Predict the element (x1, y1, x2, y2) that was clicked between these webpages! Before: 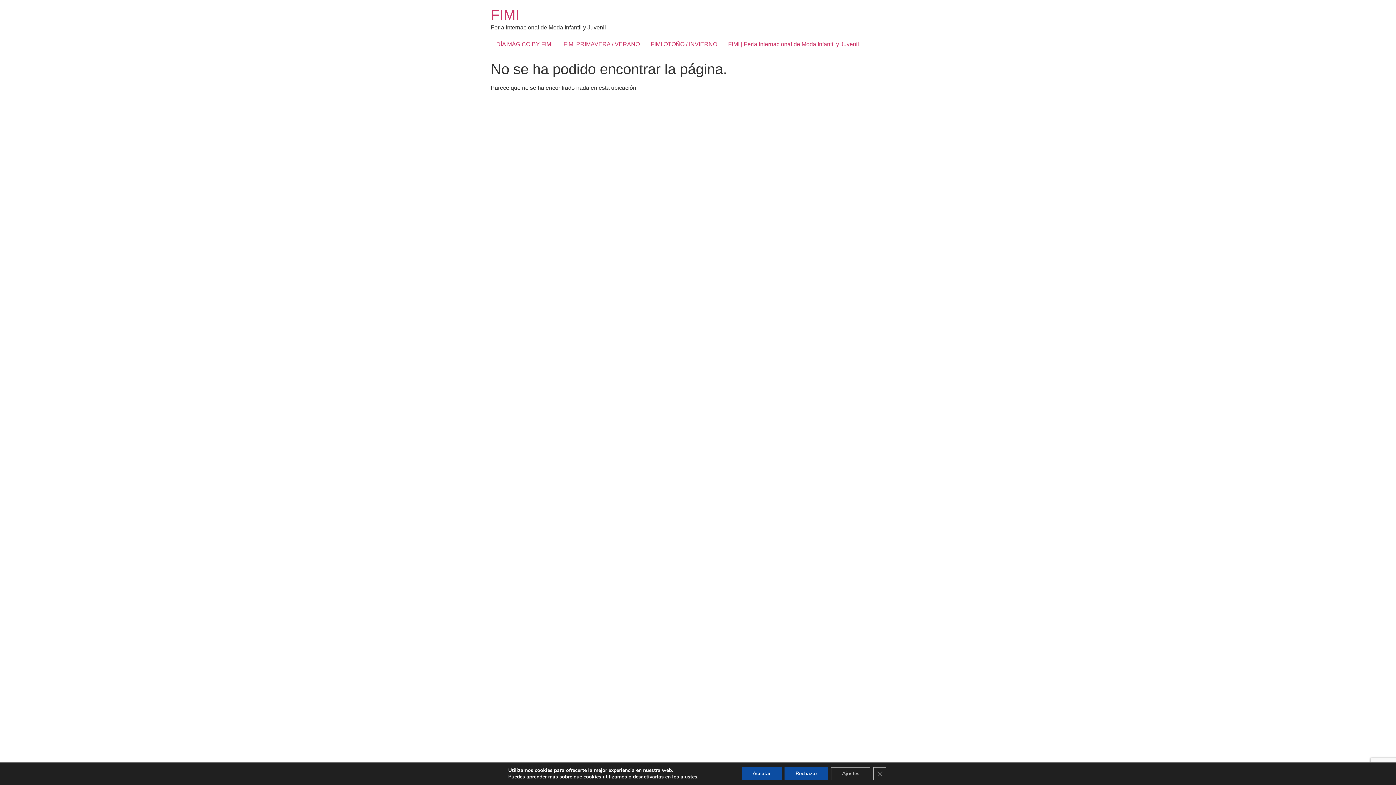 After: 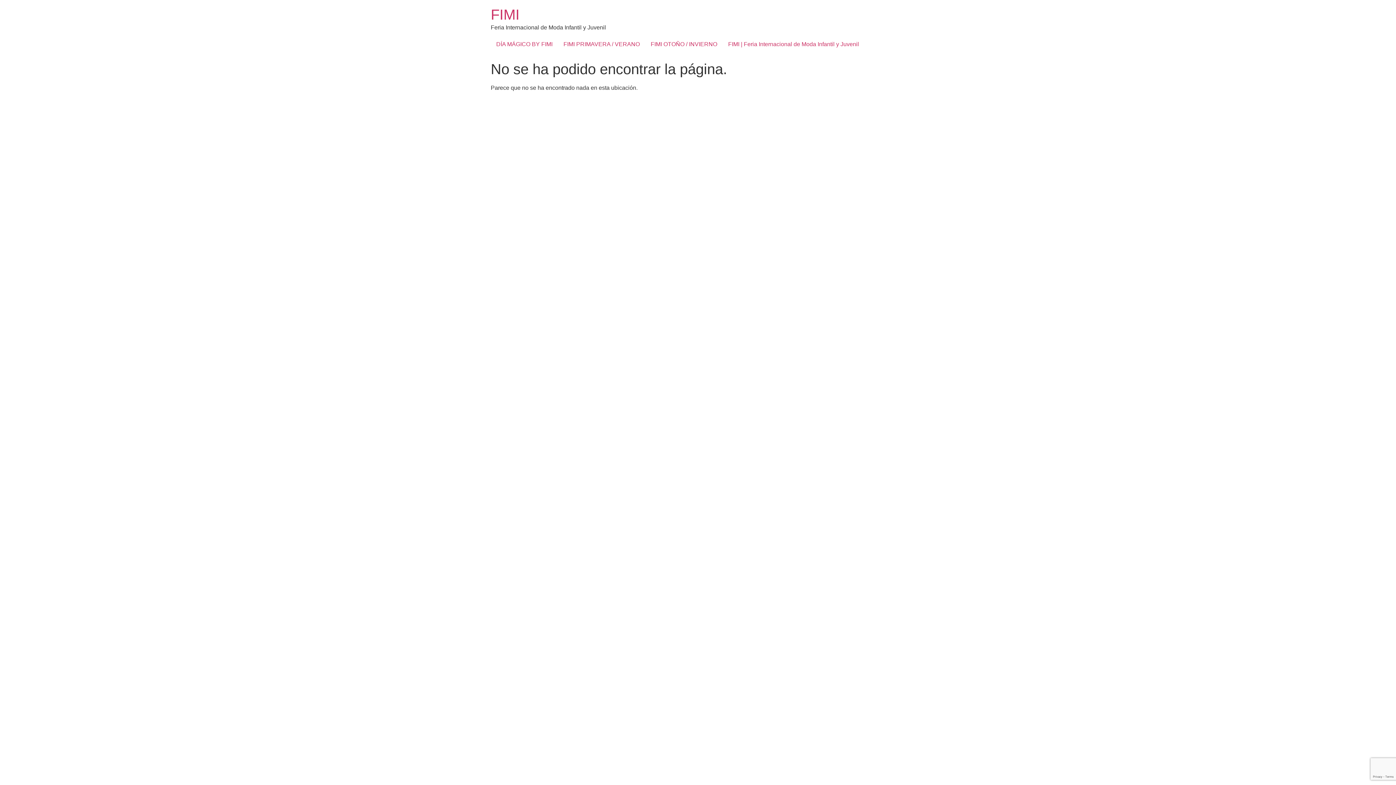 Action: label: Aceptar bbox: (741, 767, 781, 780)